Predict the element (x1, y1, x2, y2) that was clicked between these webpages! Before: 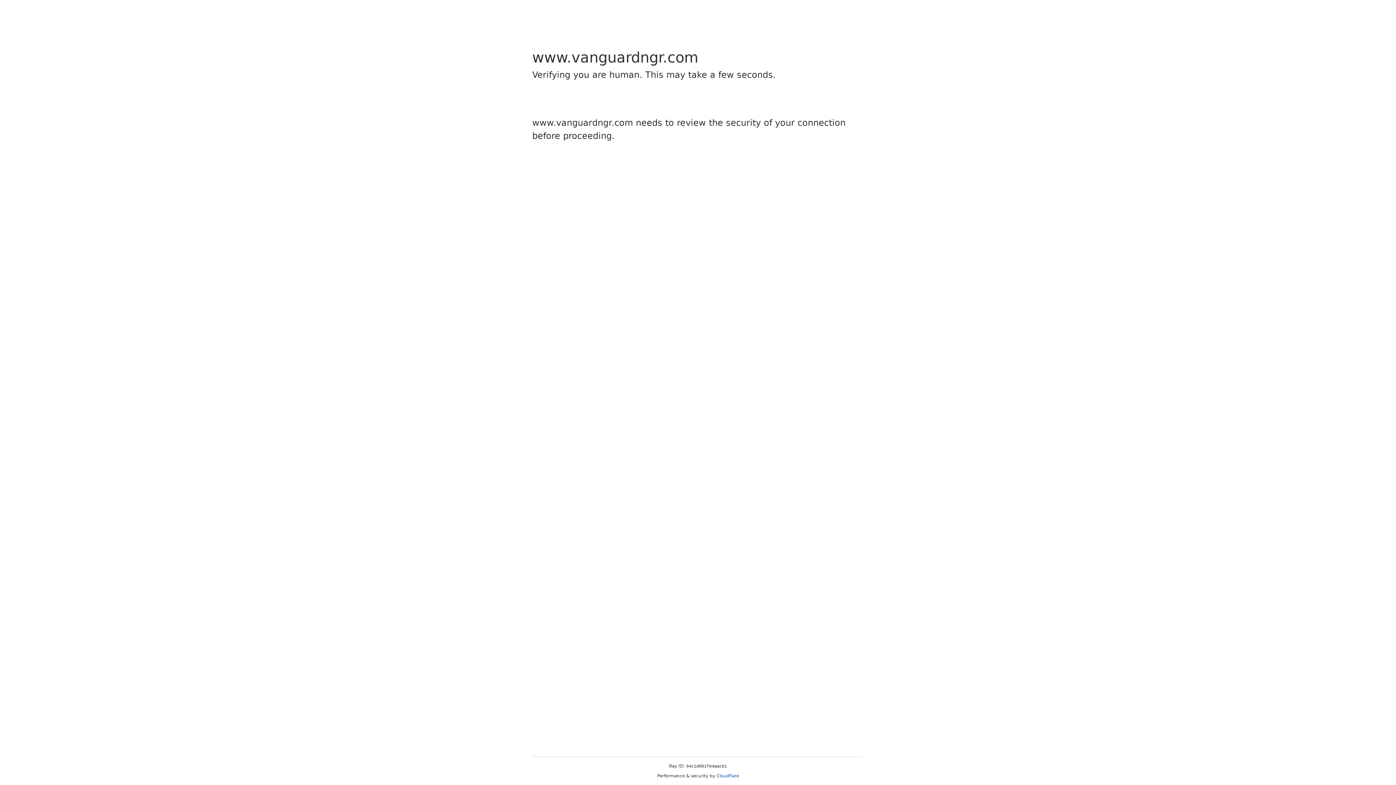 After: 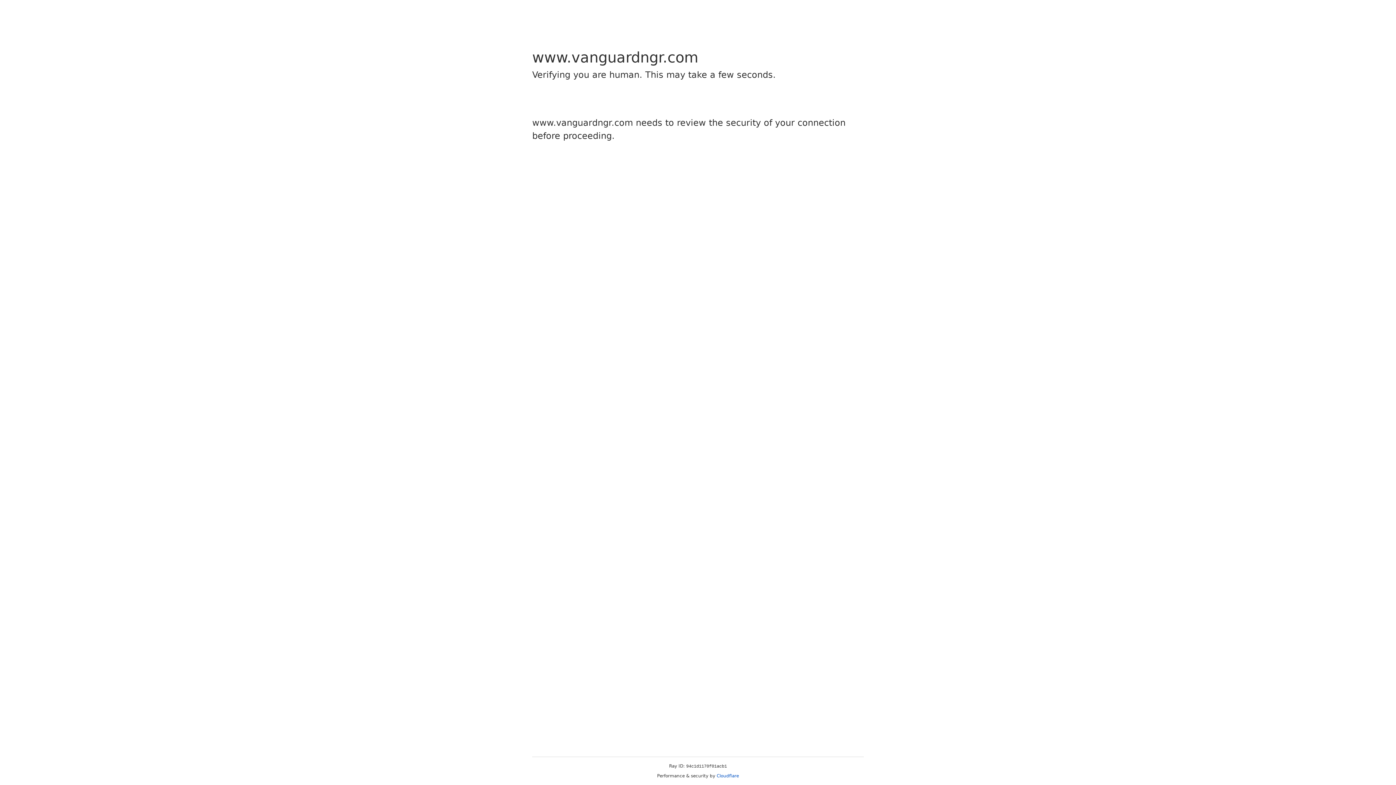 Action: bbox: (716, 773, 739, 778) label: Cloudflare